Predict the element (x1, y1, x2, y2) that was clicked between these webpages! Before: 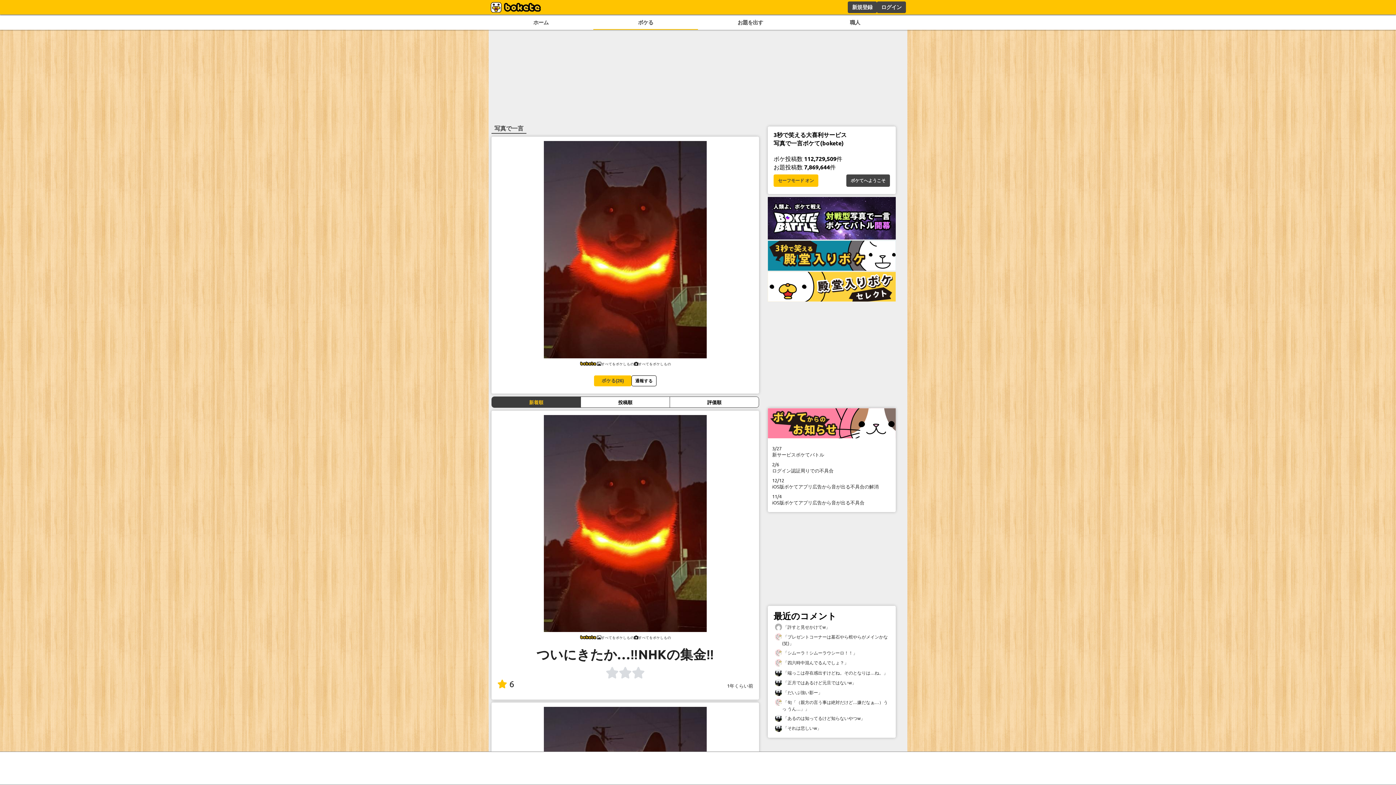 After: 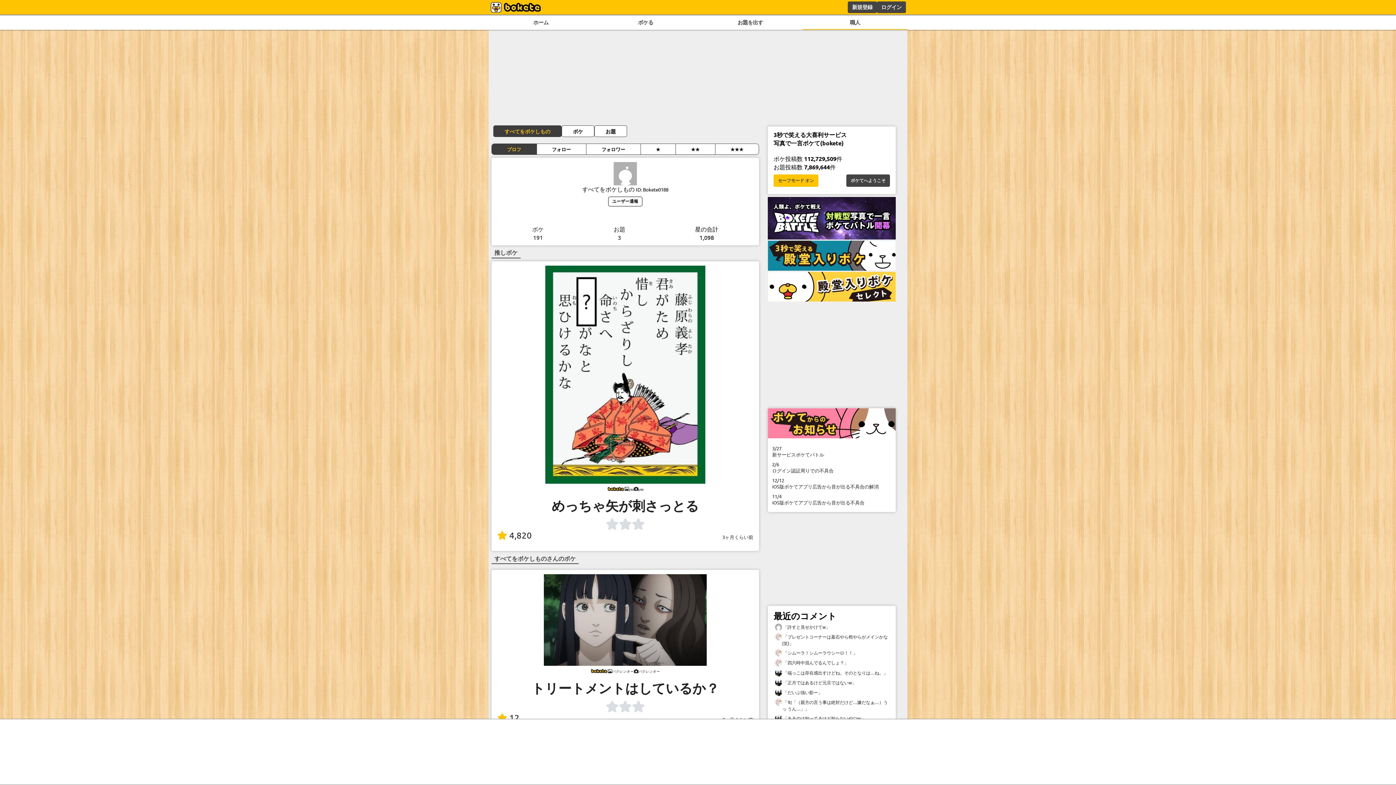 Action: label: すべてをボケしもの bbox: (597, 634, 634, 640)